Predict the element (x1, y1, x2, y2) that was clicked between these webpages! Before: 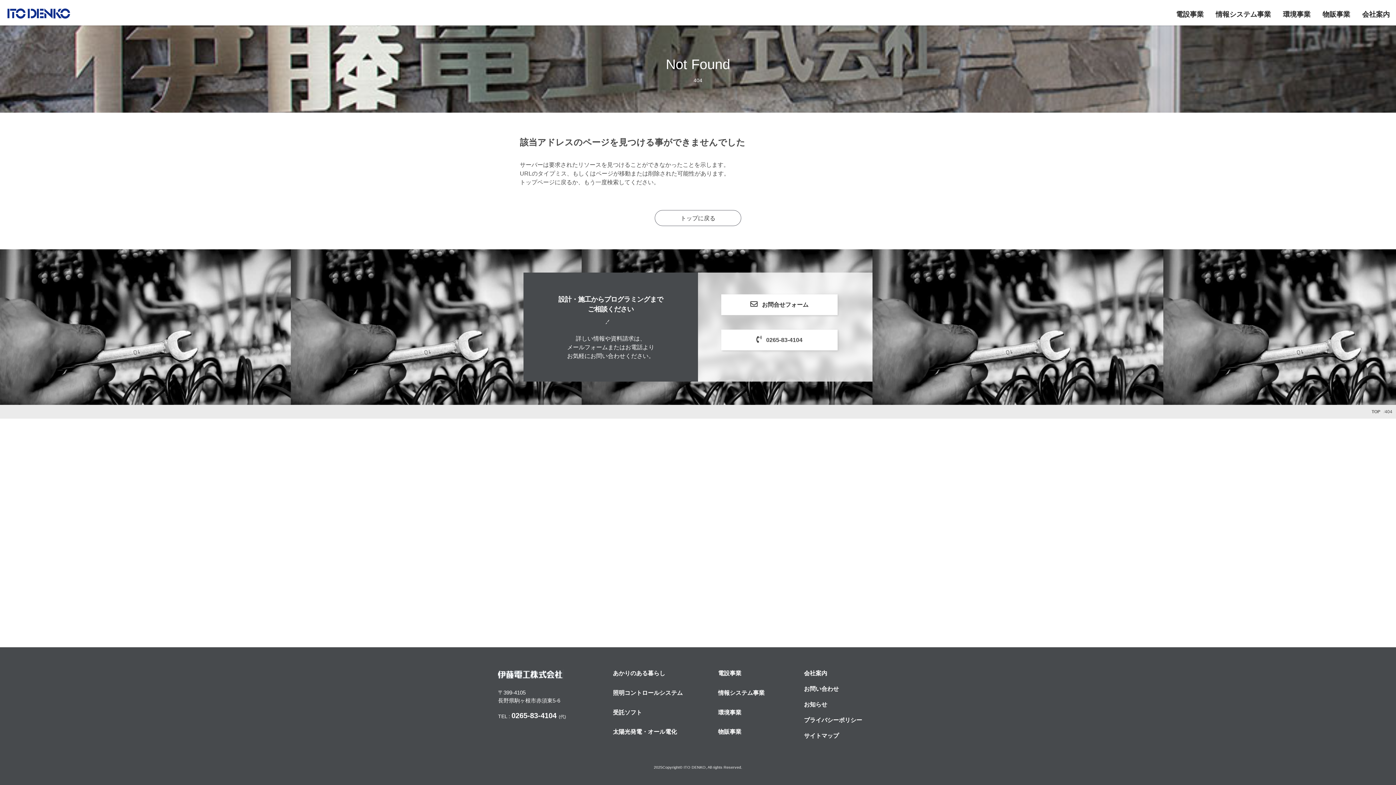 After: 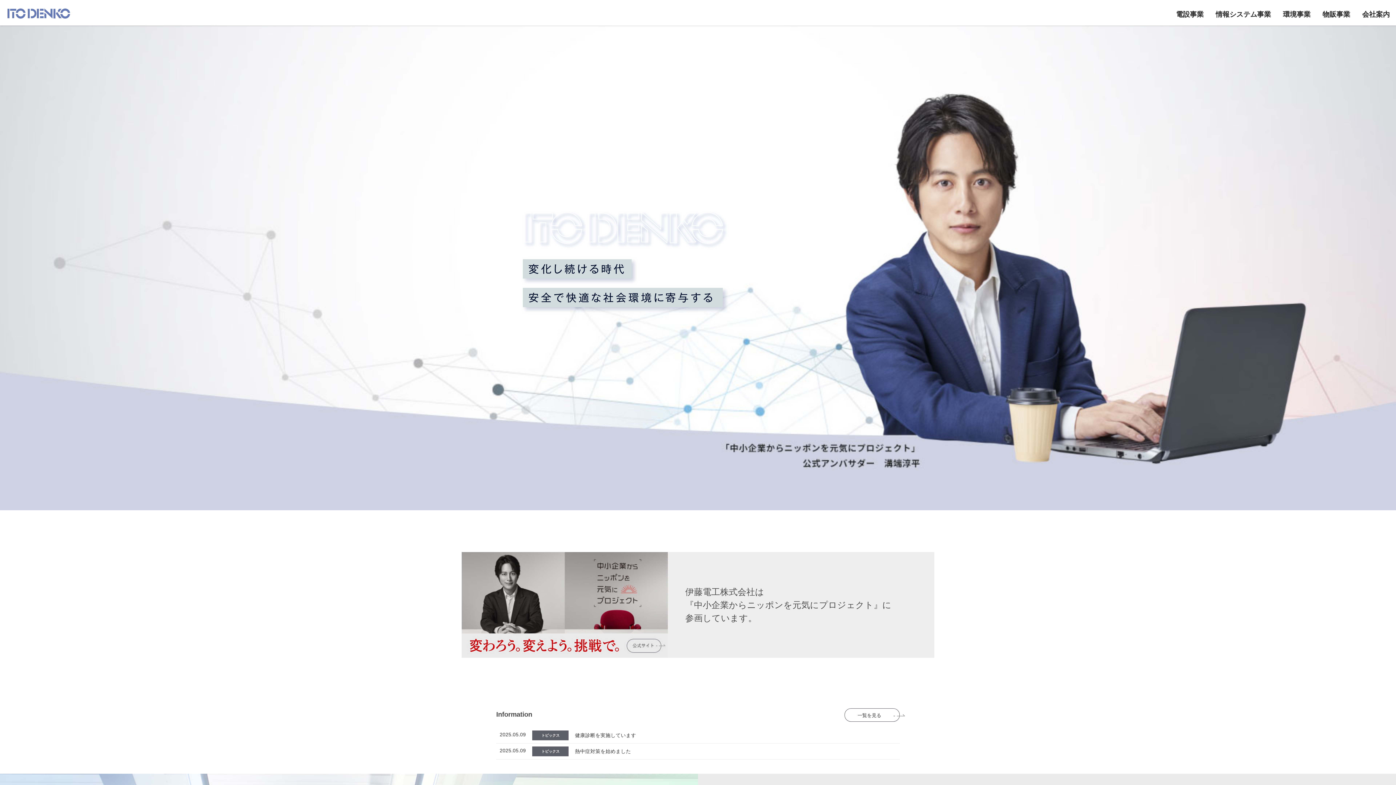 Action: bbox: (5, 11, 71, 17)